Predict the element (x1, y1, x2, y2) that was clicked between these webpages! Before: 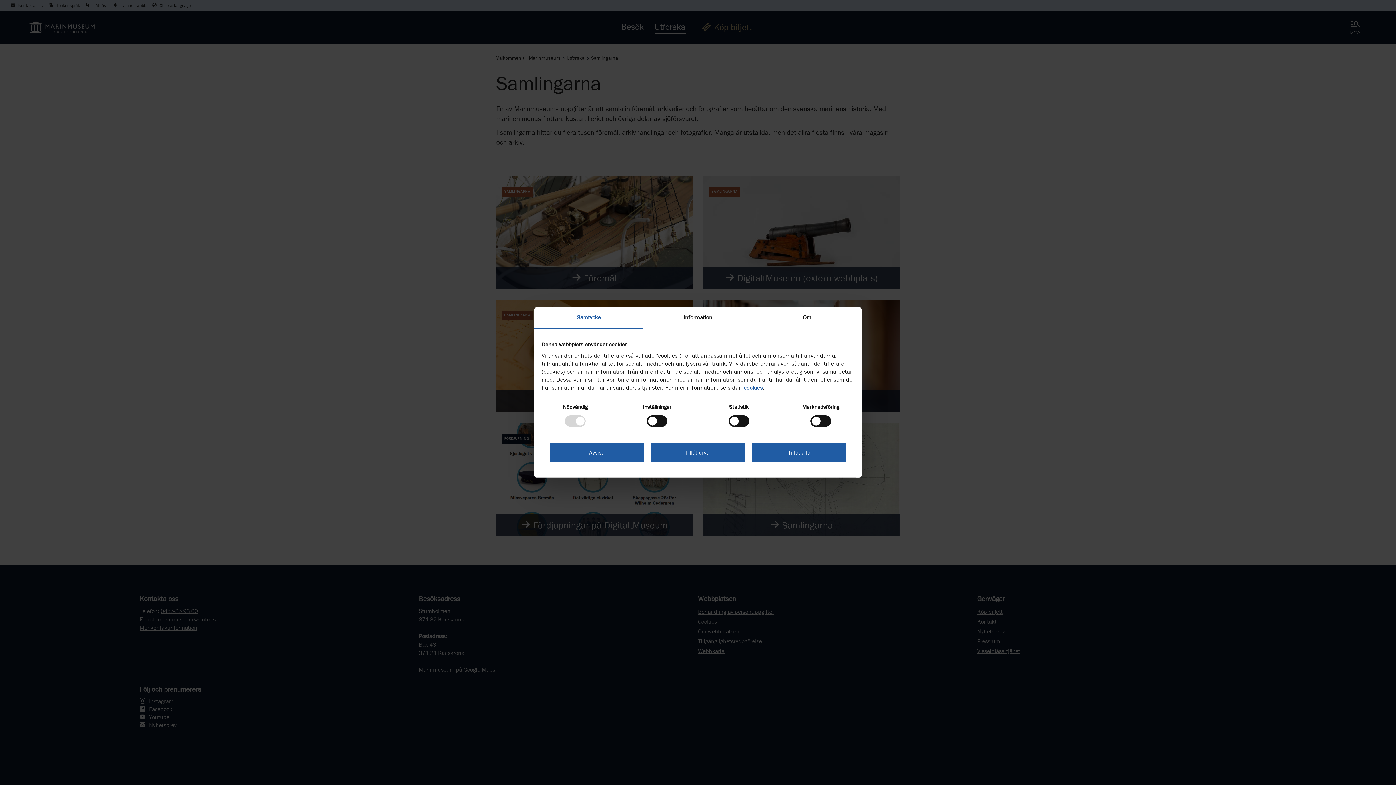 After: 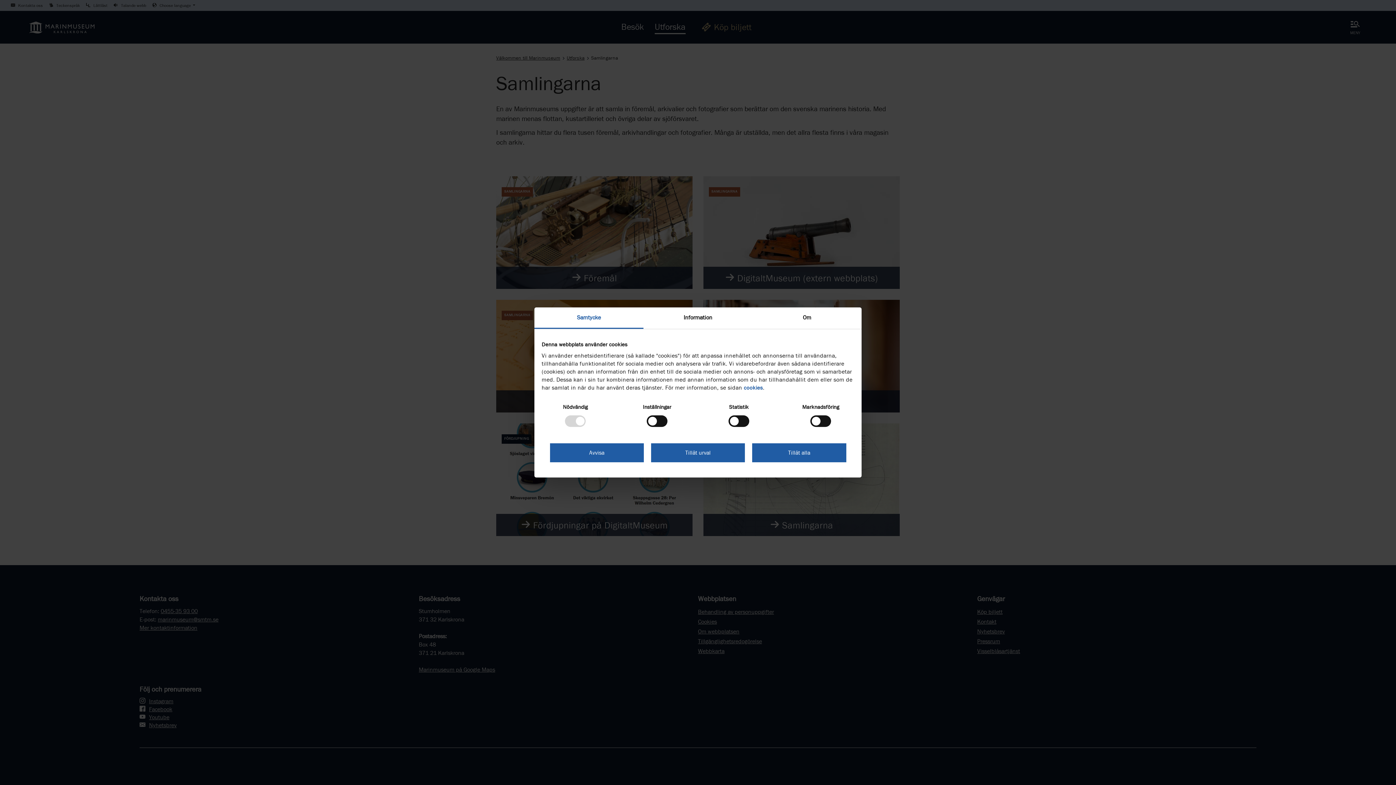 Action: label: Samtycke bbox: (534, 307, 643, 329)